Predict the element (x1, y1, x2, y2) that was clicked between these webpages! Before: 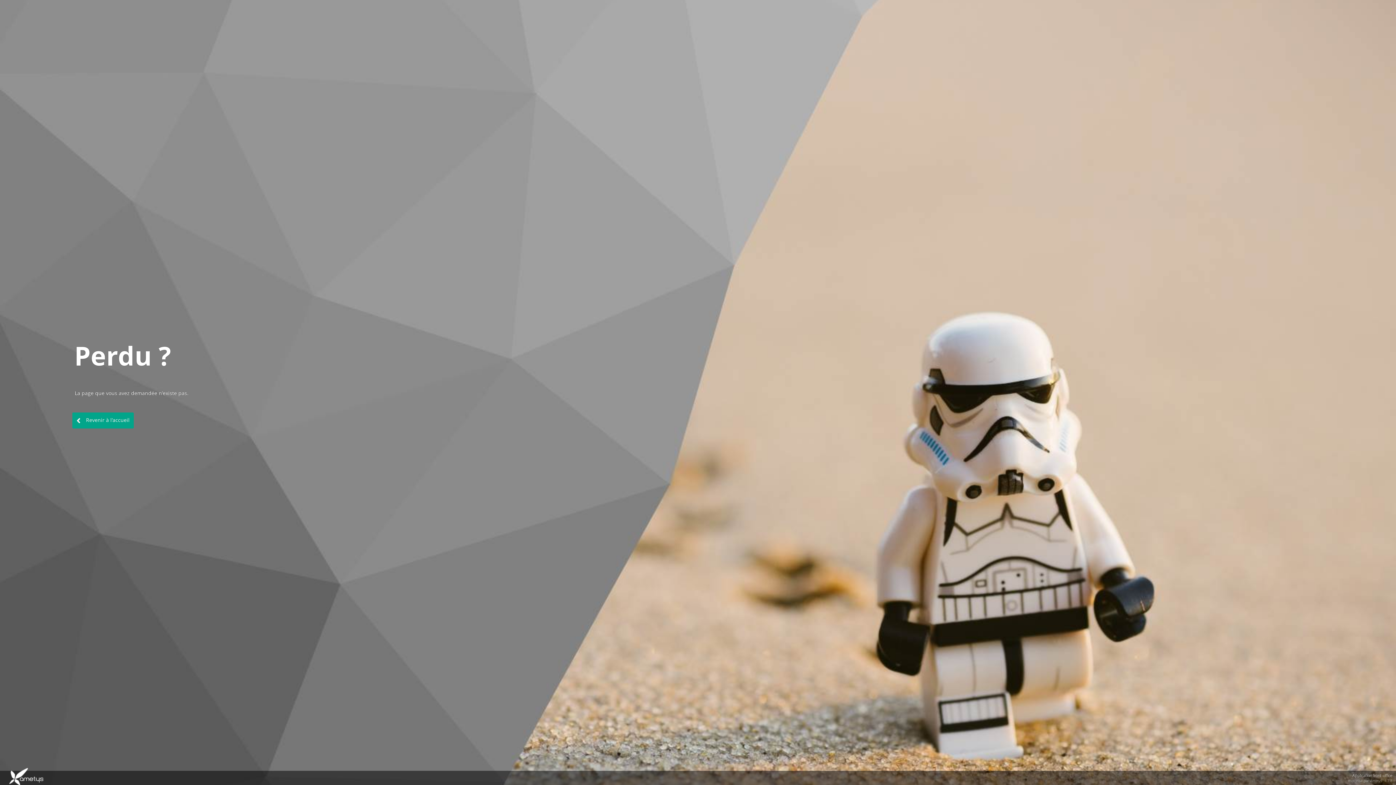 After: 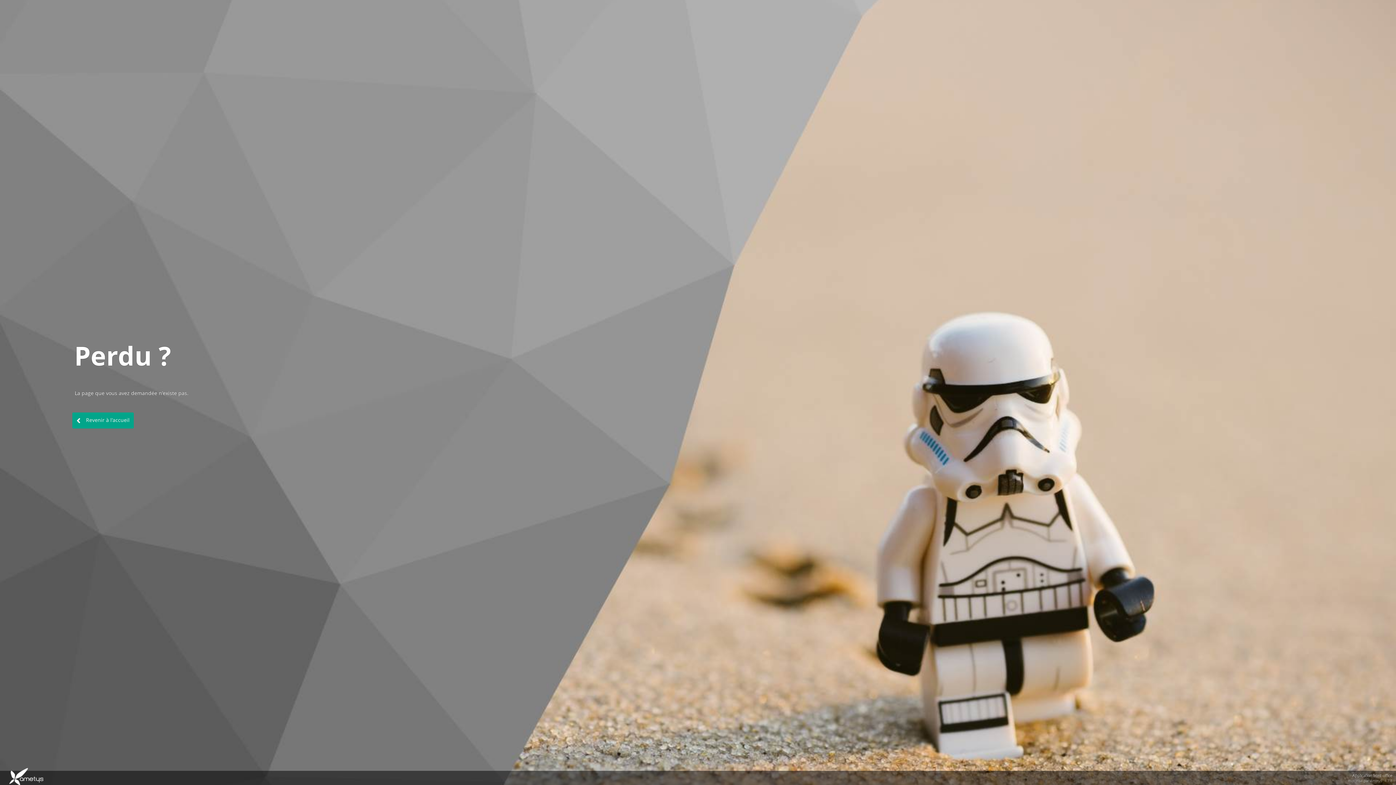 Action: label:  Revenir à l'accueil bbox: (72, 412, 133, 428)